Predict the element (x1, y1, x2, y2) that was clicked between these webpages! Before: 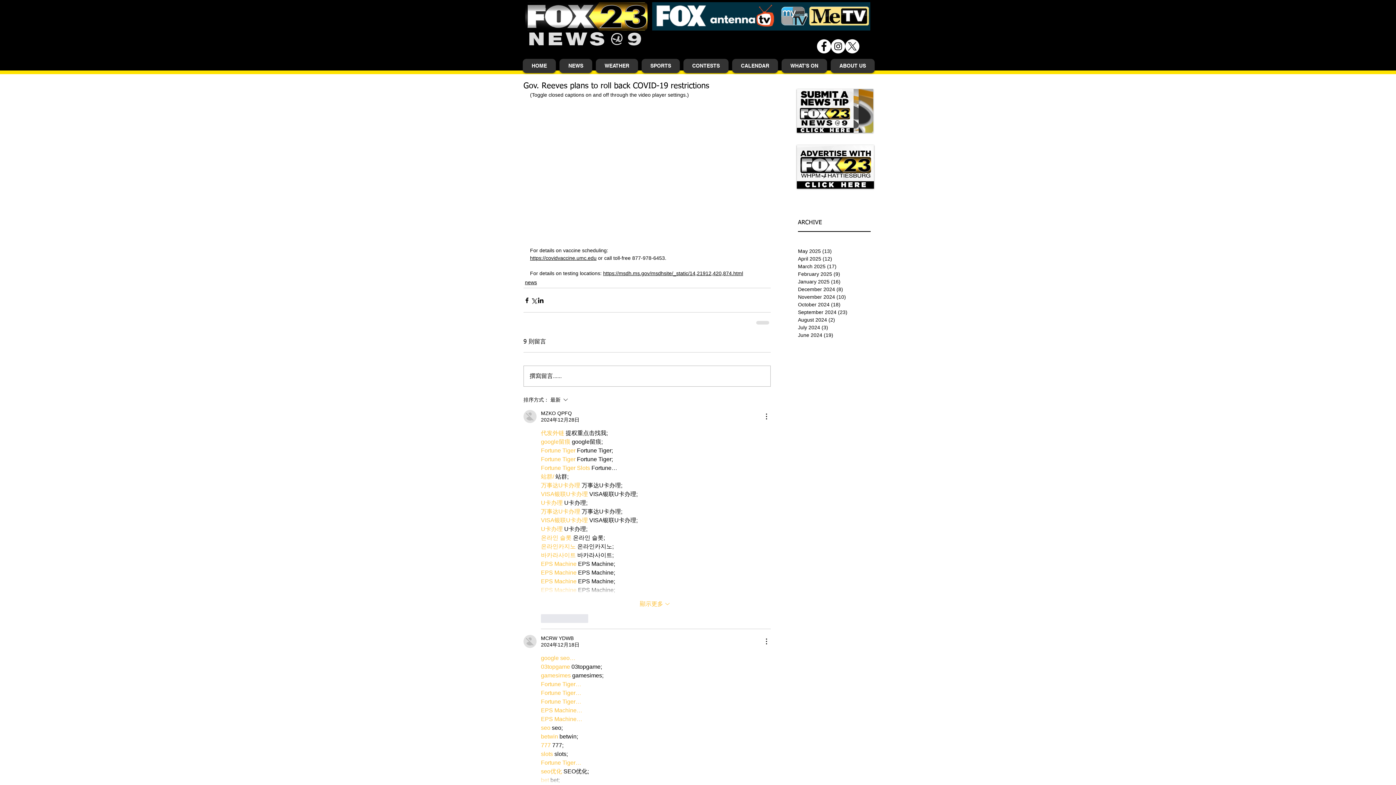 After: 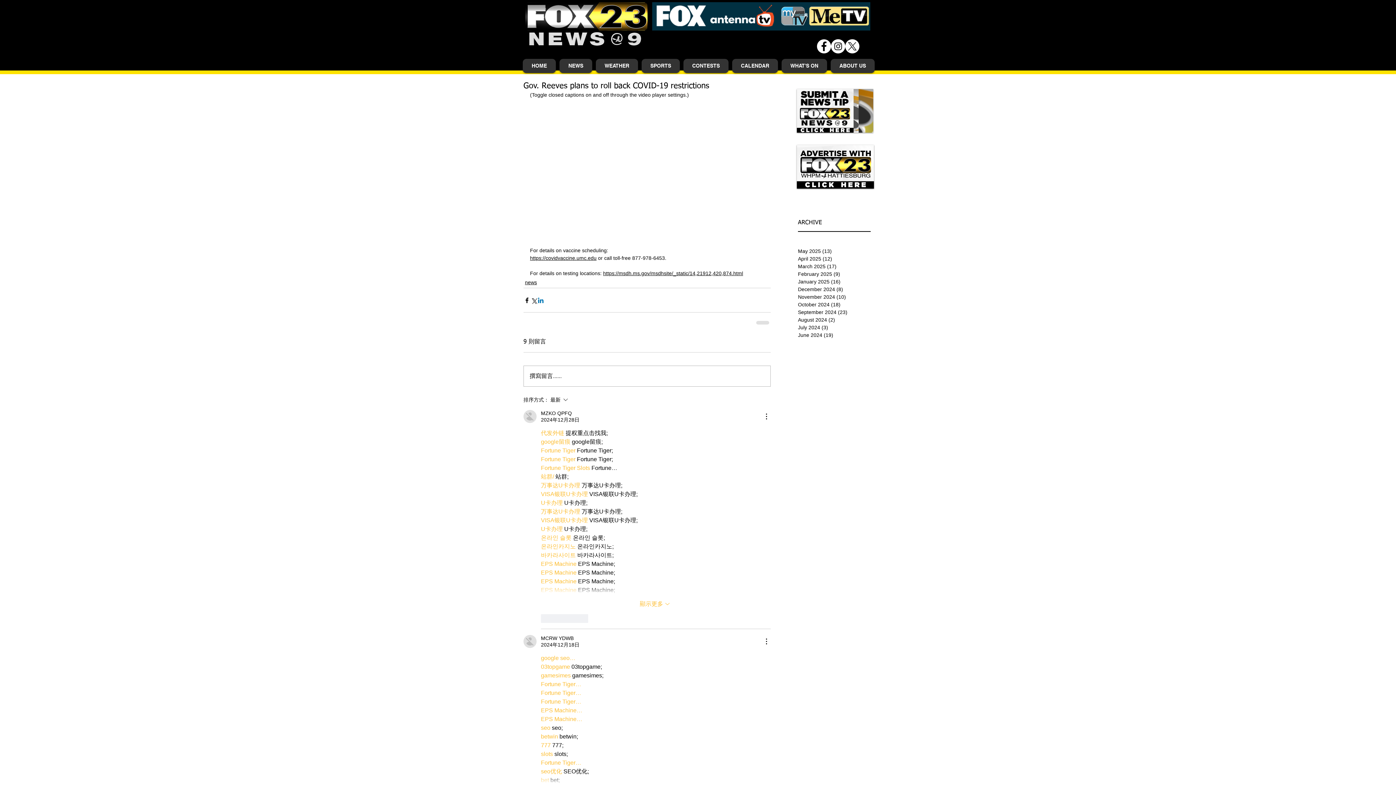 Action: label: Share via LinkedIn bbox: (537, 297, 544, 303)